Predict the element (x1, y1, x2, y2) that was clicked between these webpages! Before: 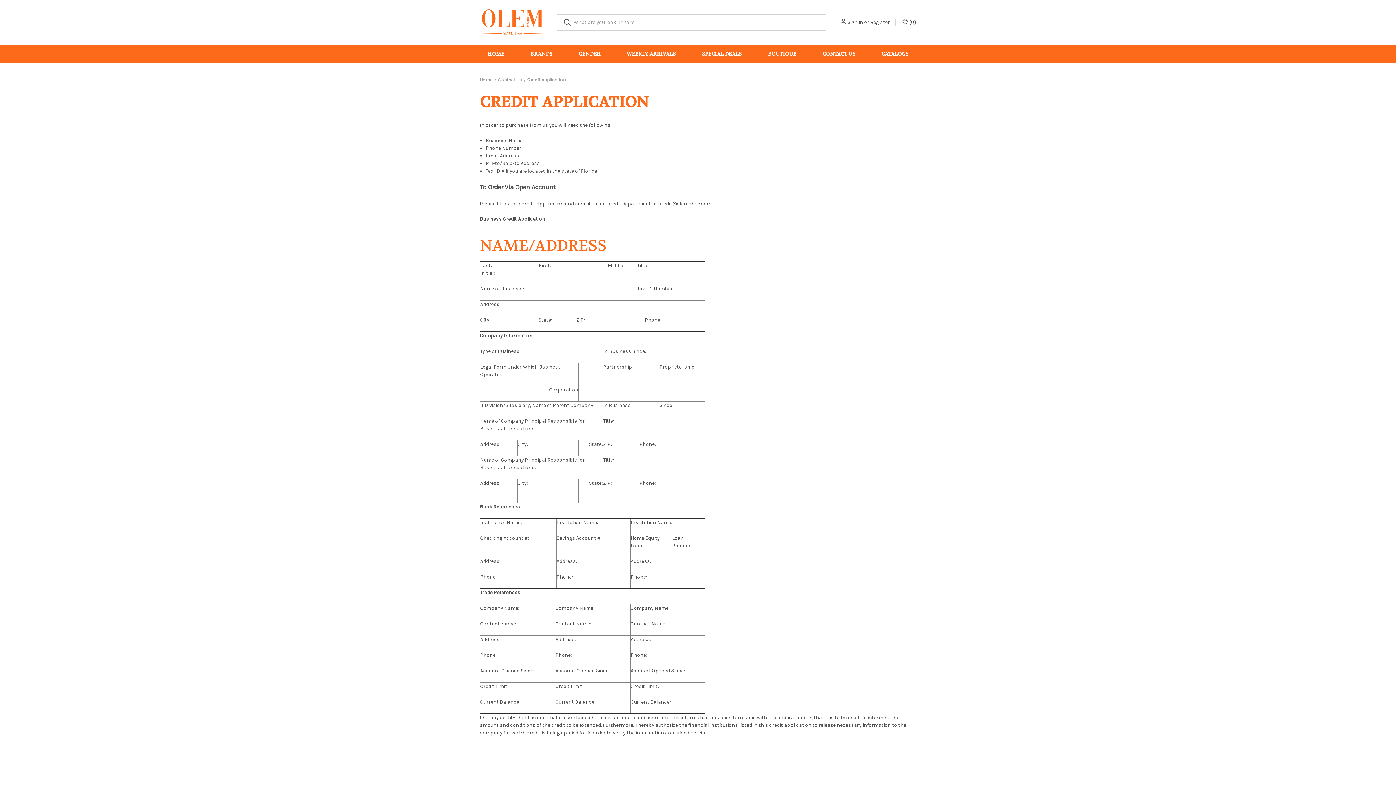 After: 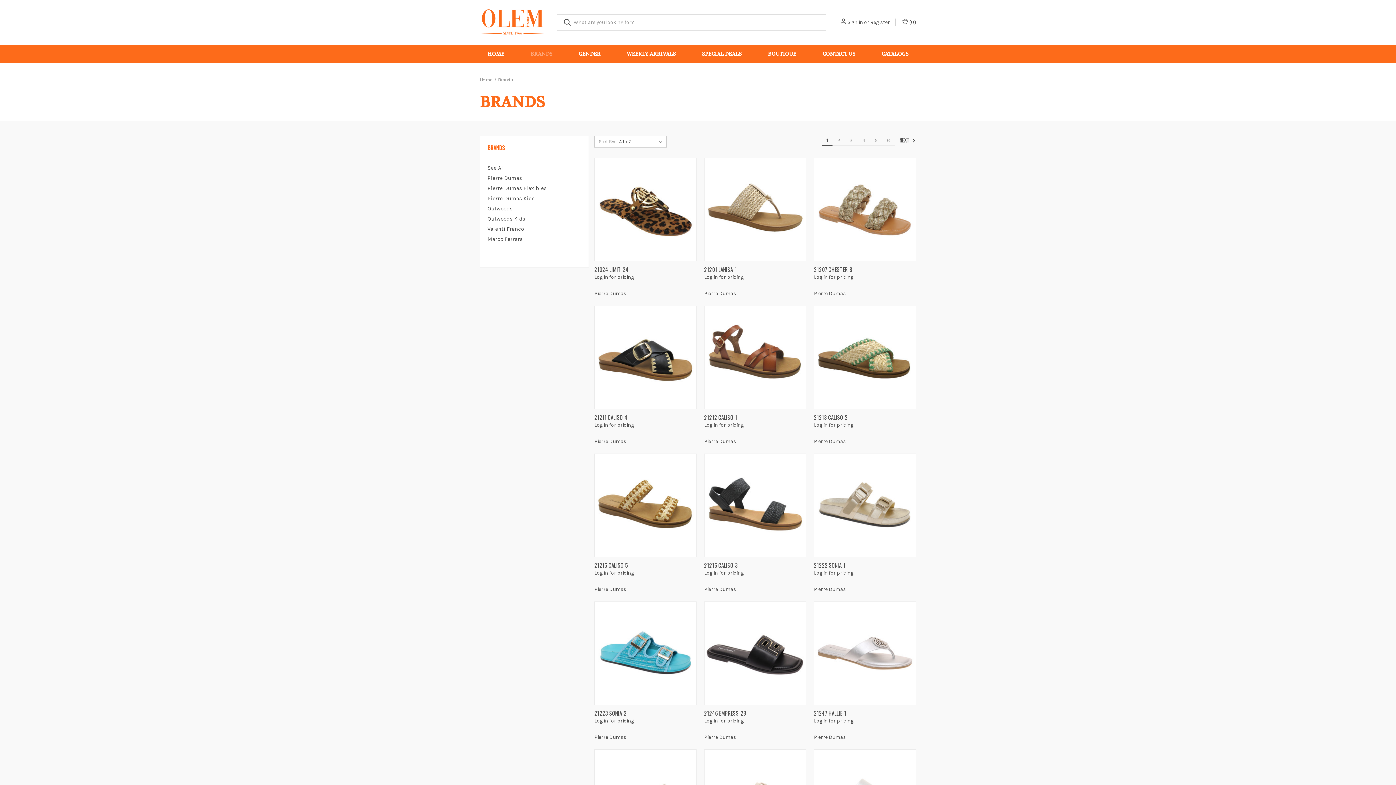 Action: bbox: (517, 44, 565, 63) label: Brands